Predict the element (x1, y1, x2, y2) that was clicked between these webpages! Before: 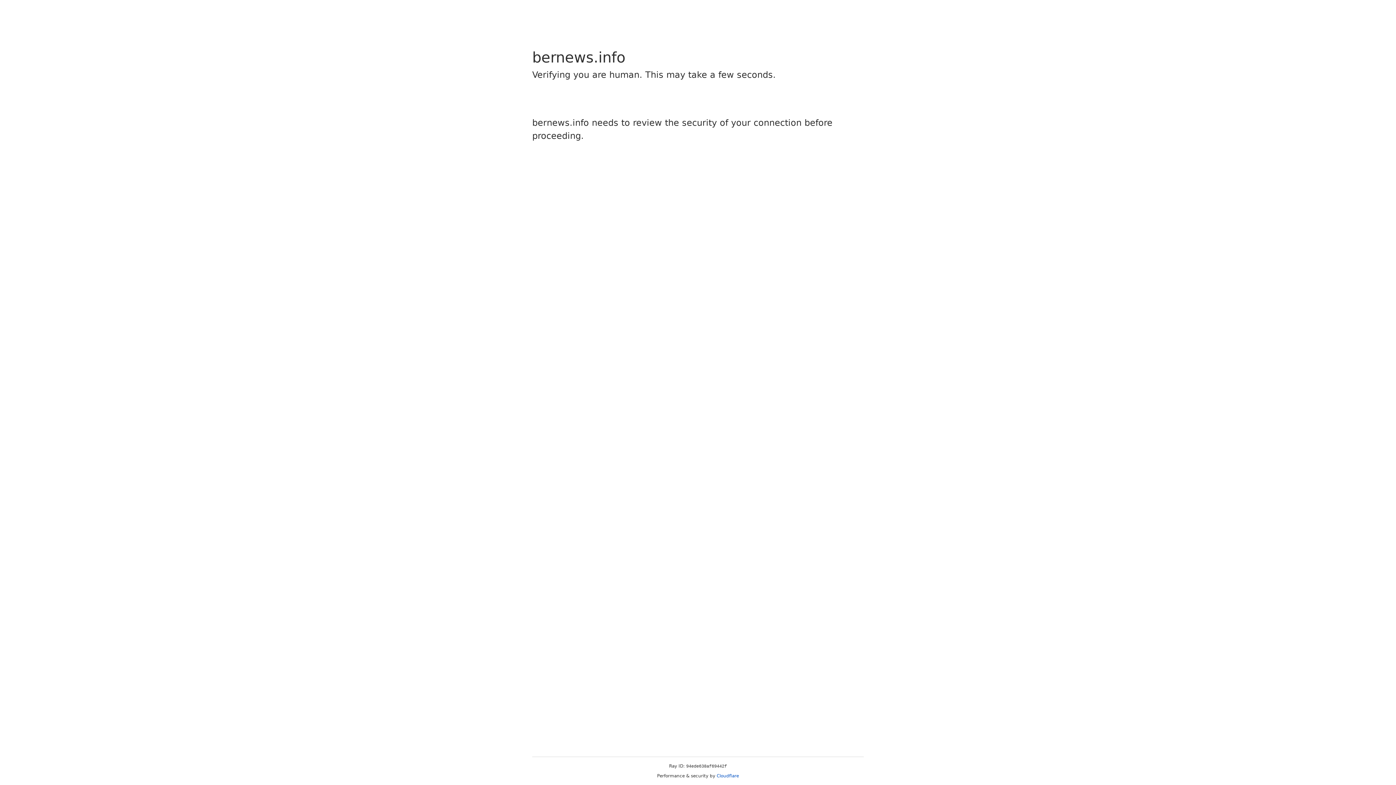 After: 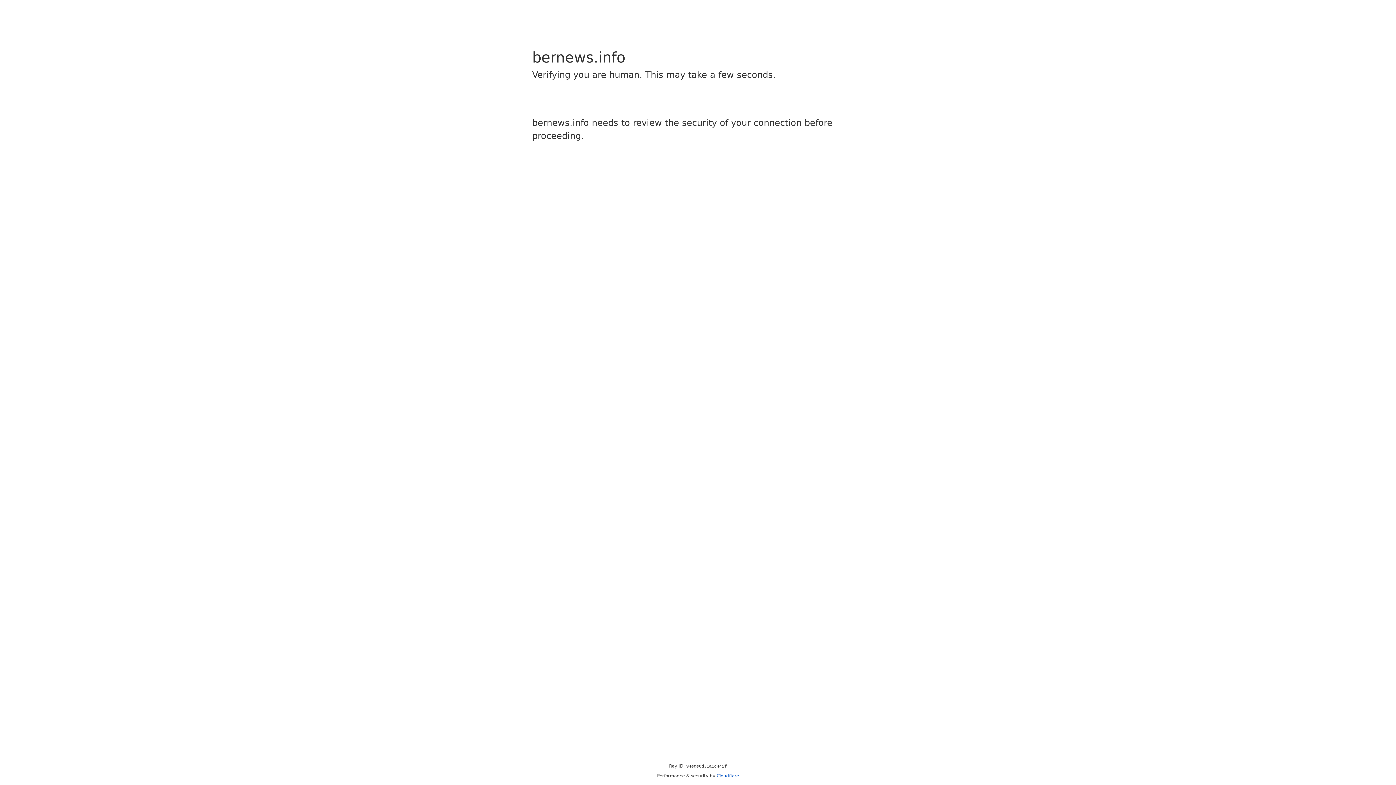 Action: bbox: (716, 773, 739, 778) label: Cloudflare